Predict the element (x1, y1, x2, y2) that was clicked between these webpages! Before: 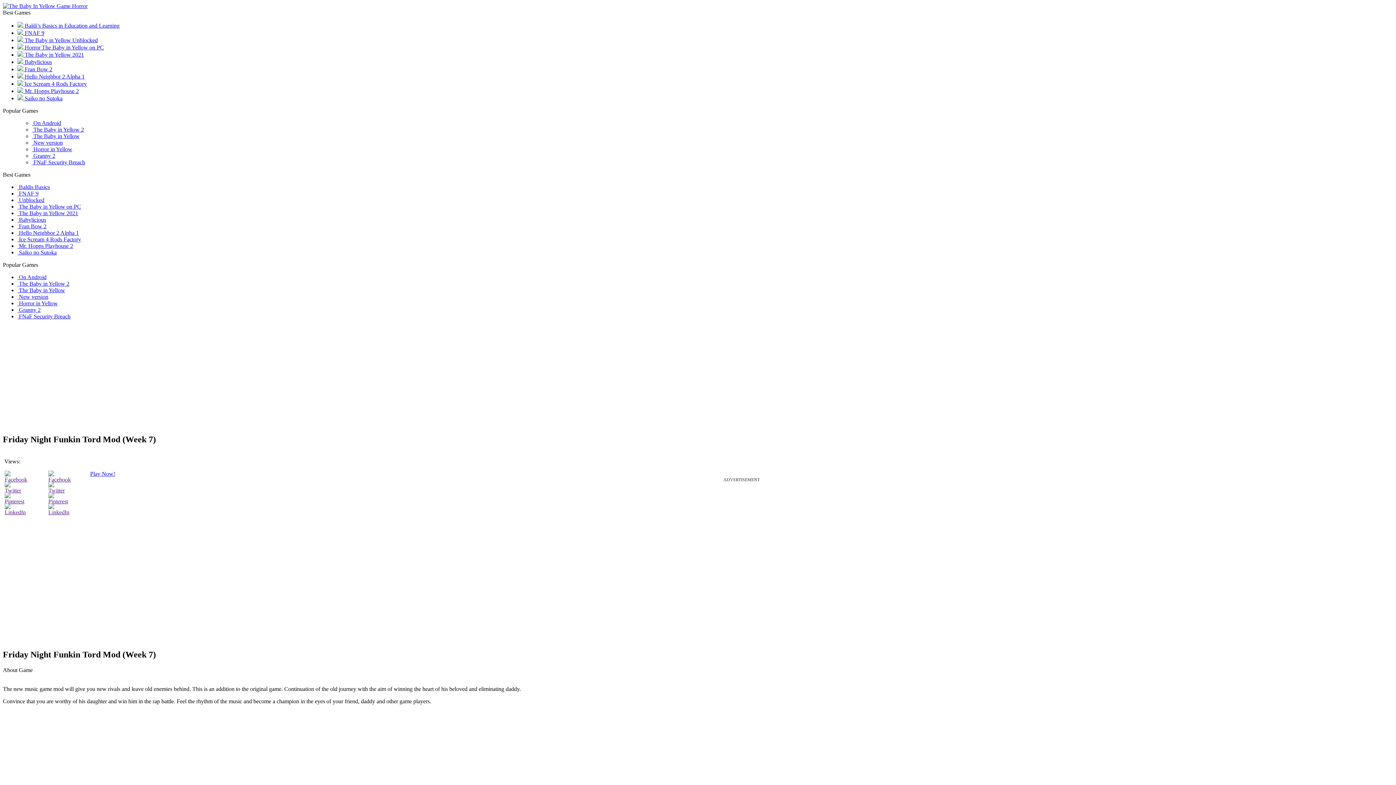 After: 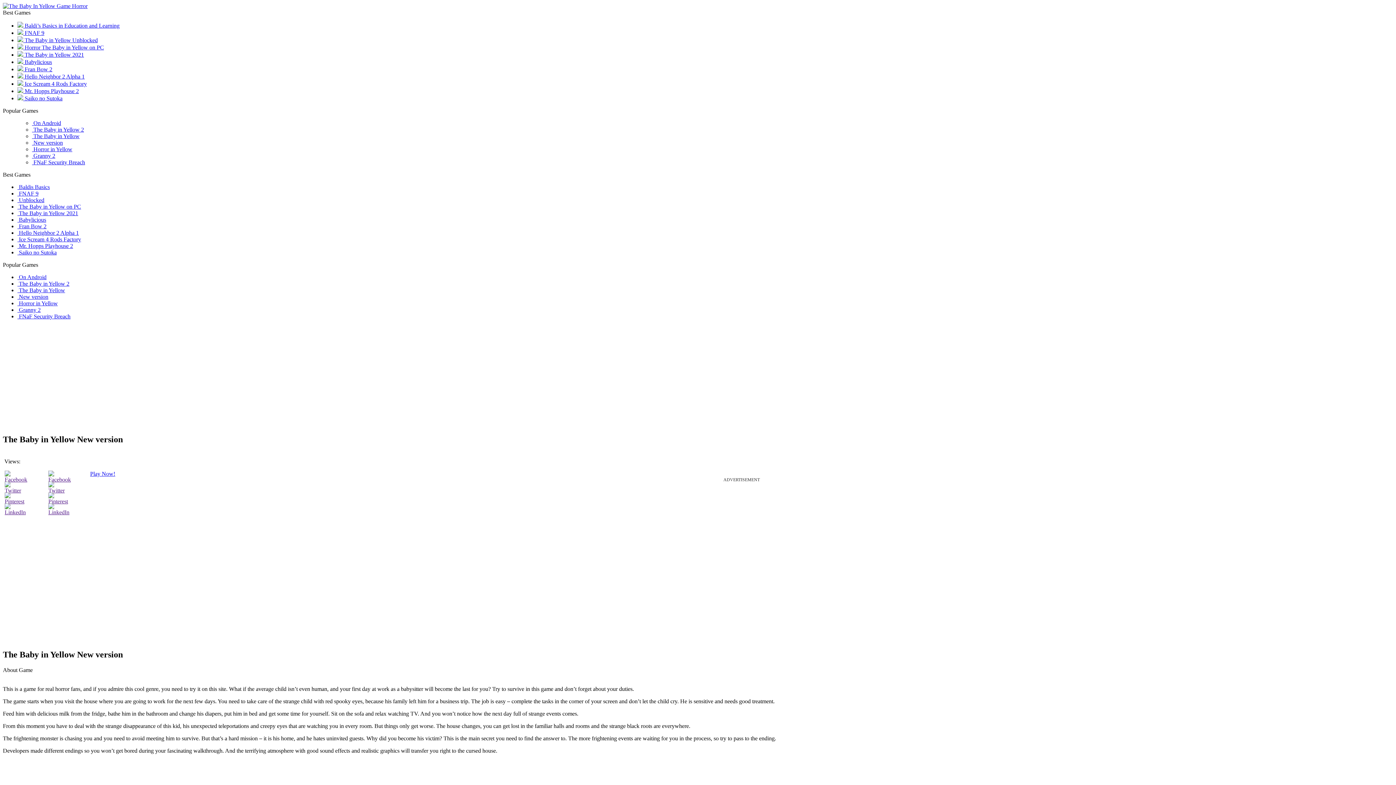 Action: label:  New version bbox: (32, 139, 62, 145)